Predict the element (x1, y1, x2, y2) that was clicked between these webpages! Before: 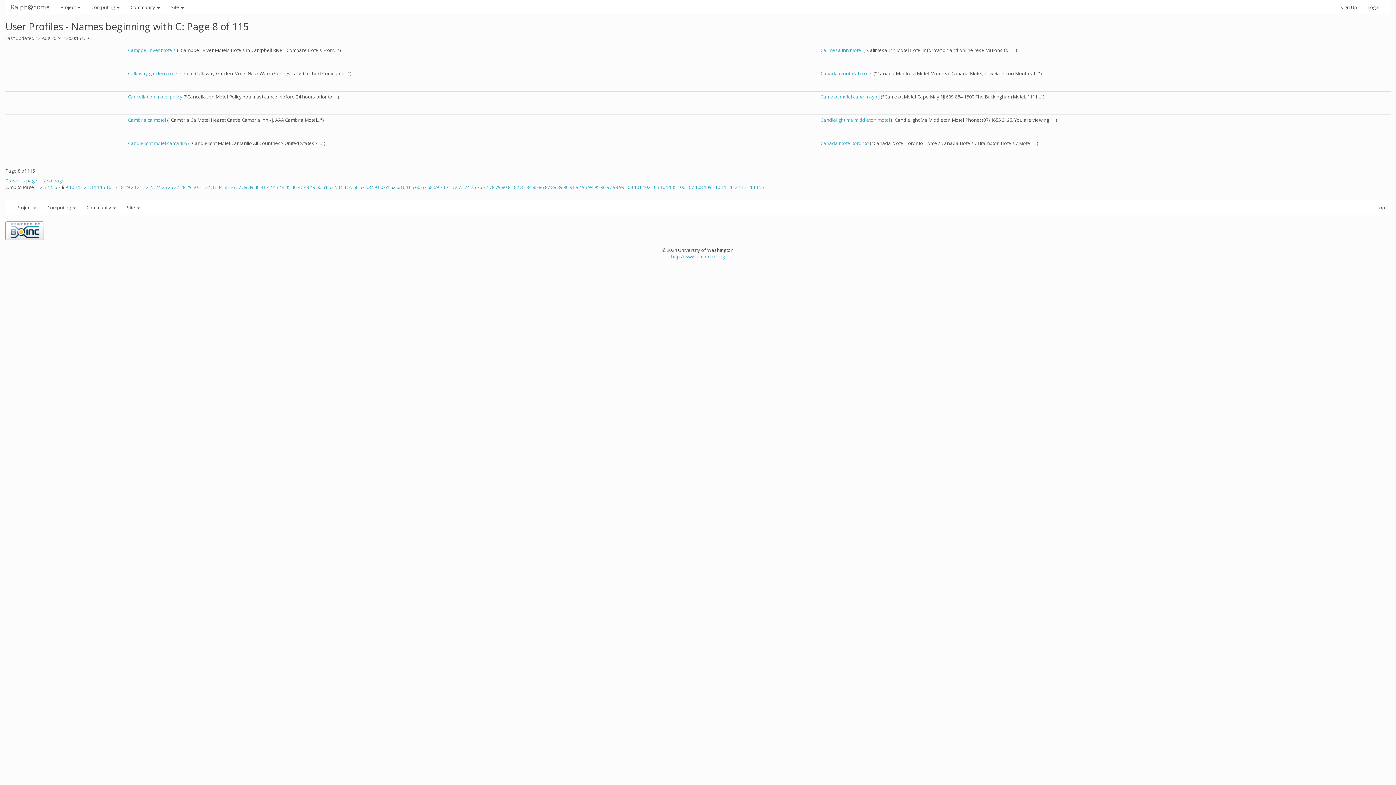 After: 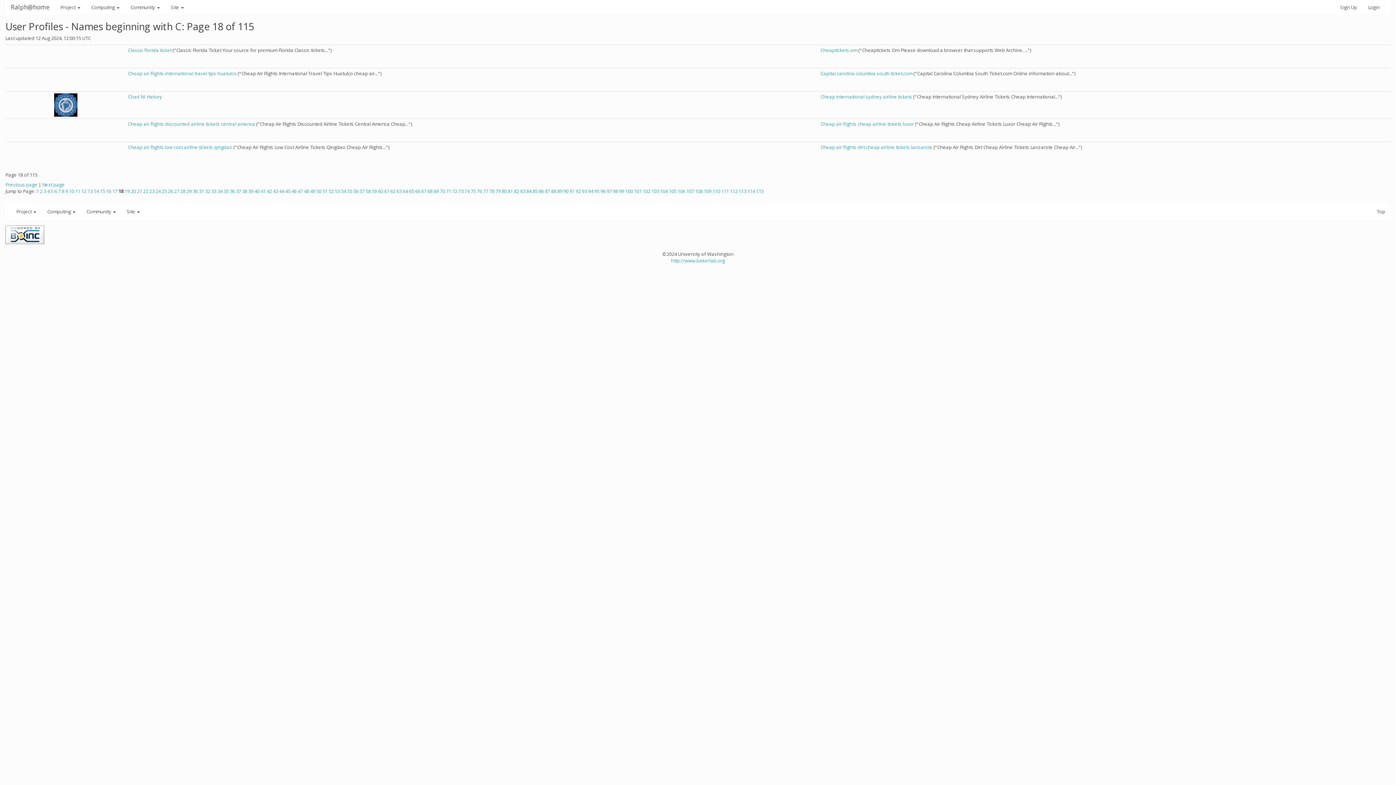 Action: label: 18 bbox: (118, 184, 123, 190)